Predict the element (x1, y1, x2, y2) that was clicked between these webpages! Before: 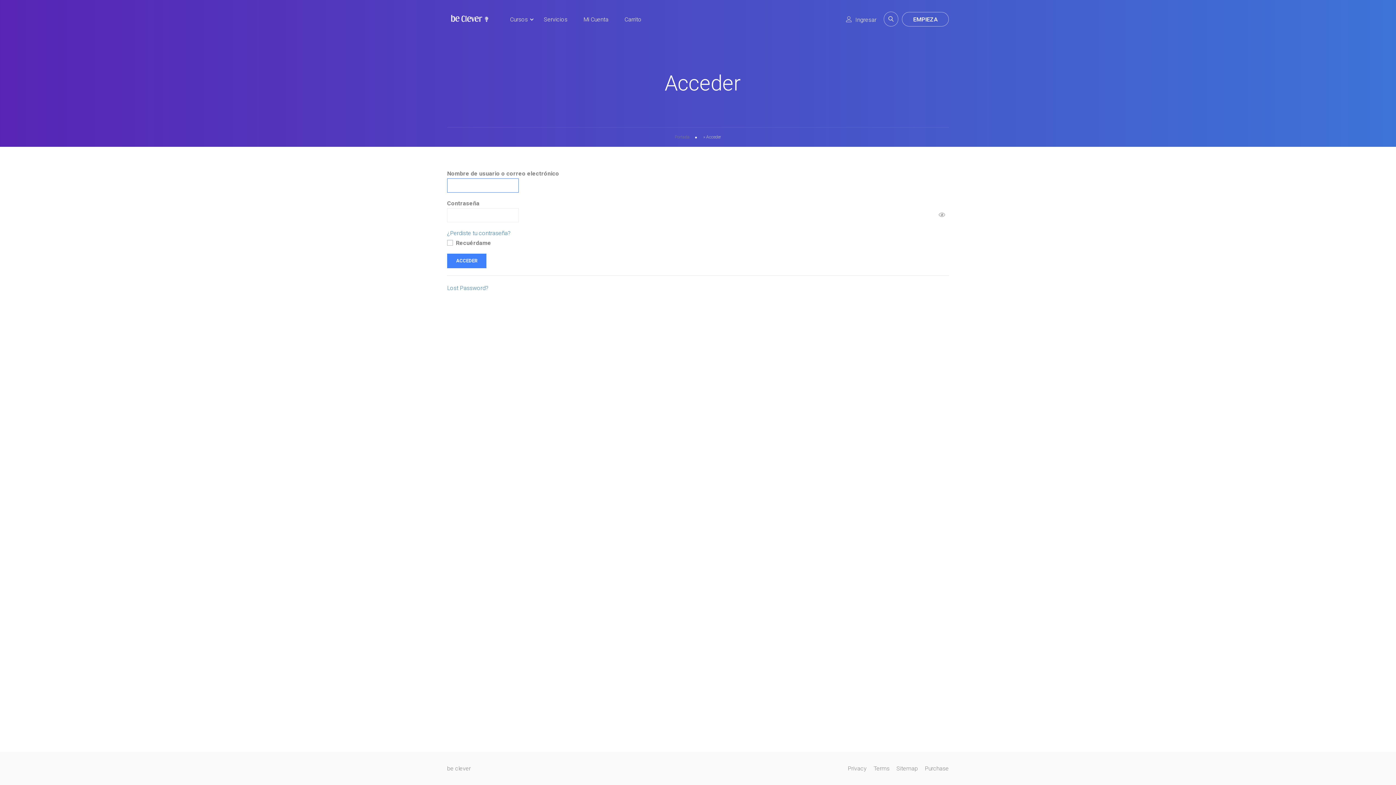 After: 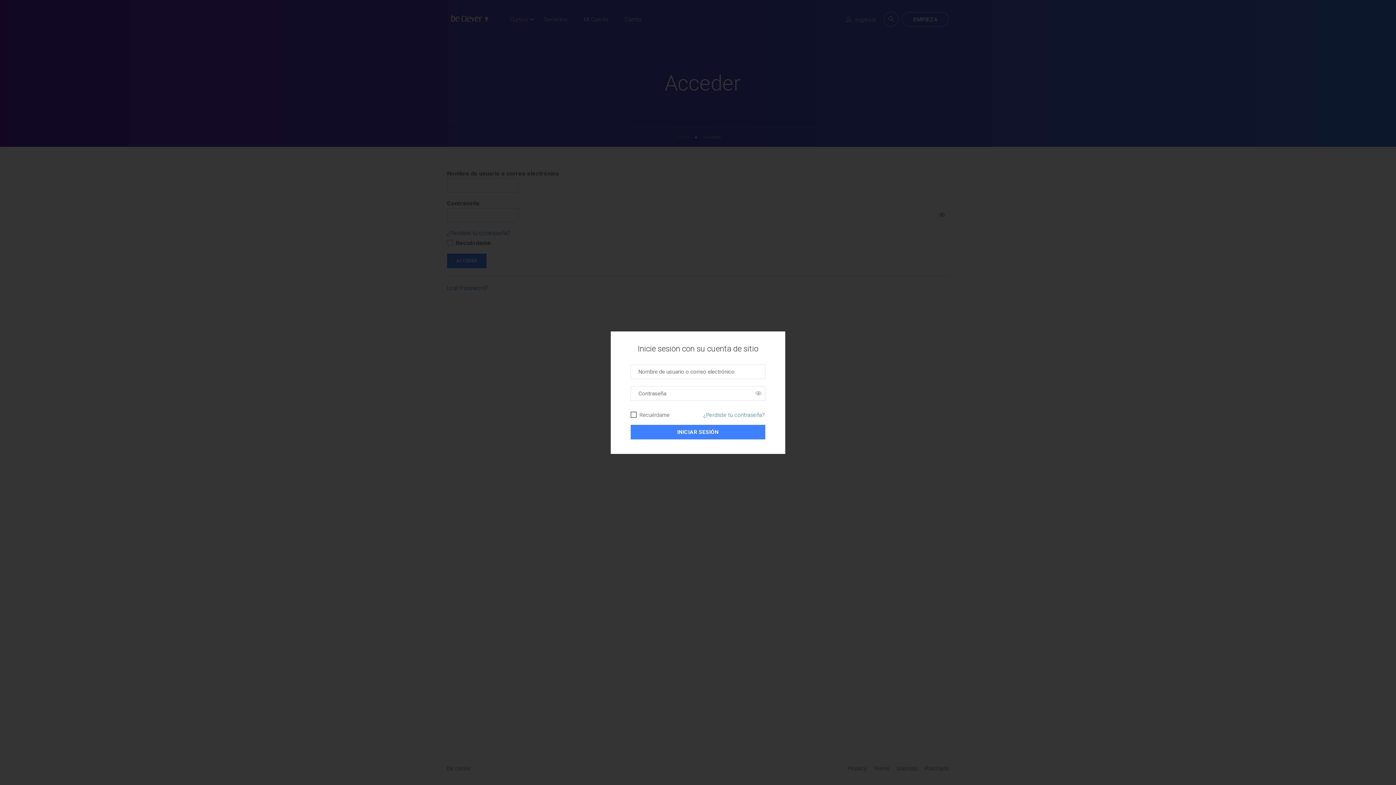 Action: bbox: (846, 13, 884, 24) label: Ingresar